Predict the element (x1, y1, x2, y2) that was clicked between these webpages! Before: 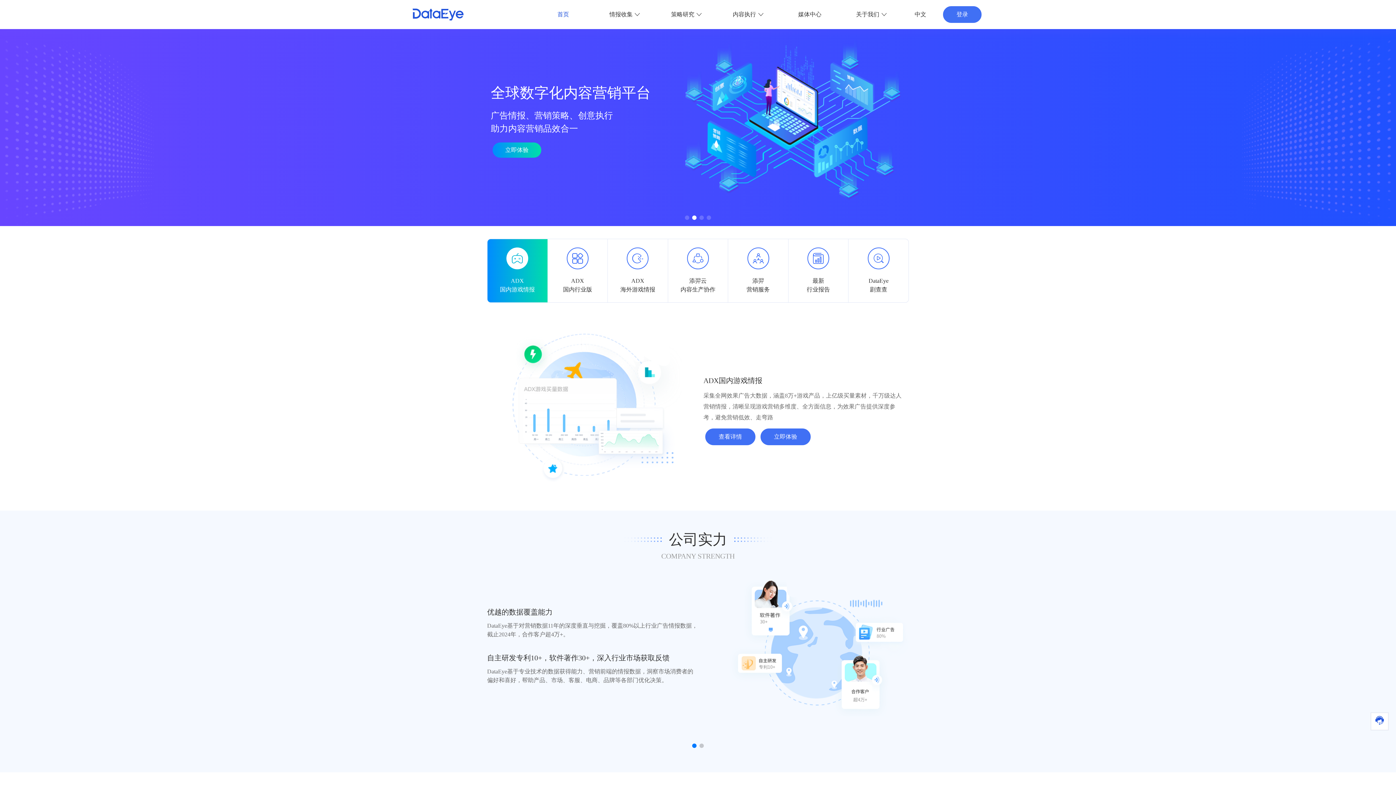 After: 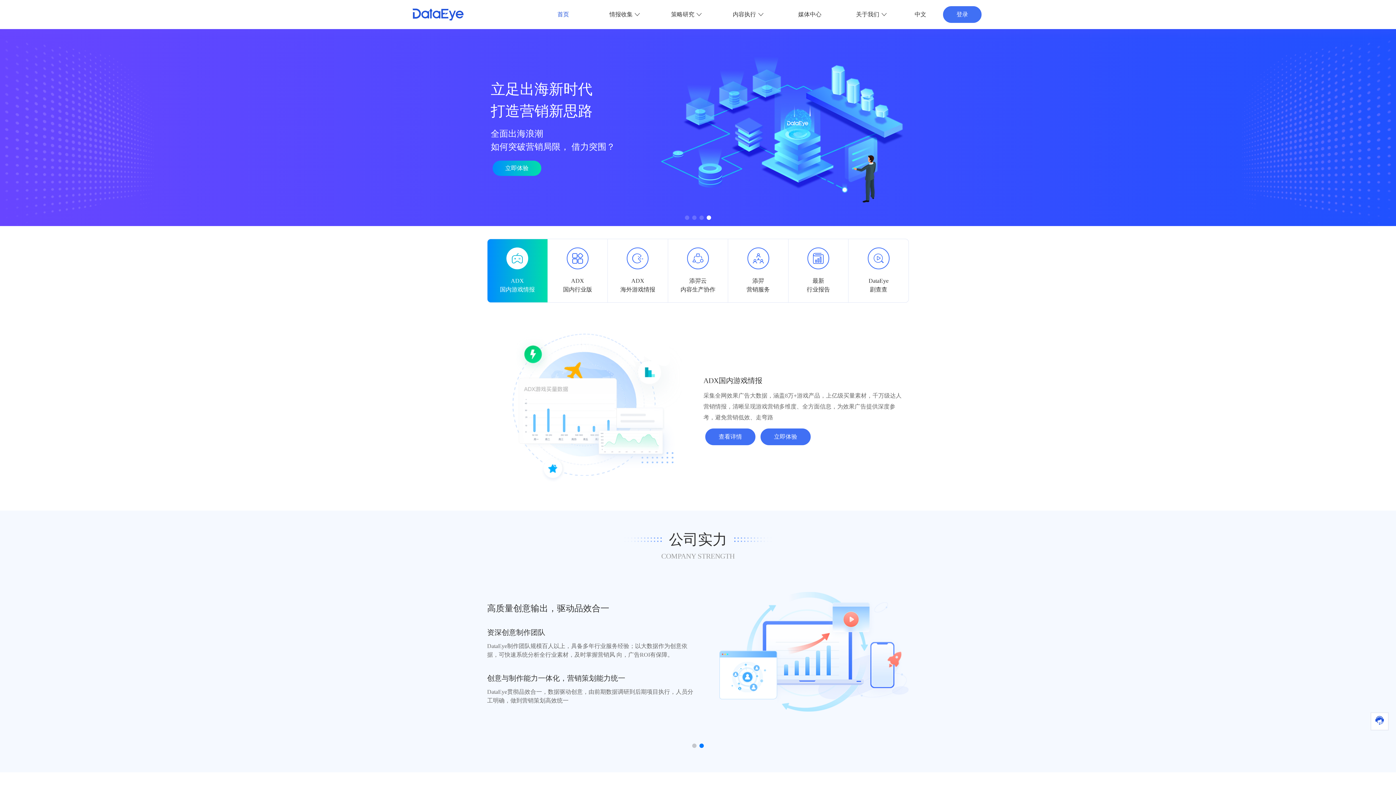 Action: bbox: (706, 215, 711, 220) label: Go to slide 4